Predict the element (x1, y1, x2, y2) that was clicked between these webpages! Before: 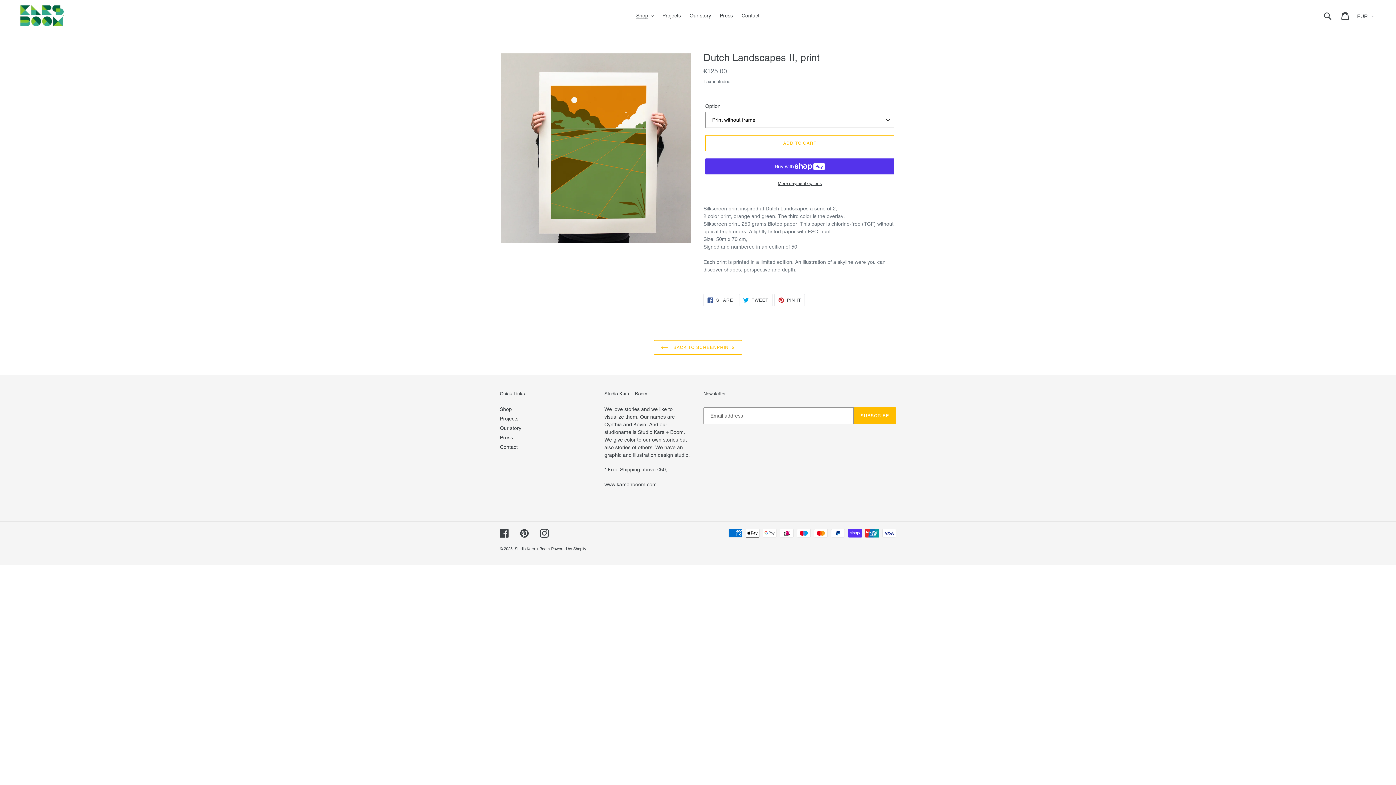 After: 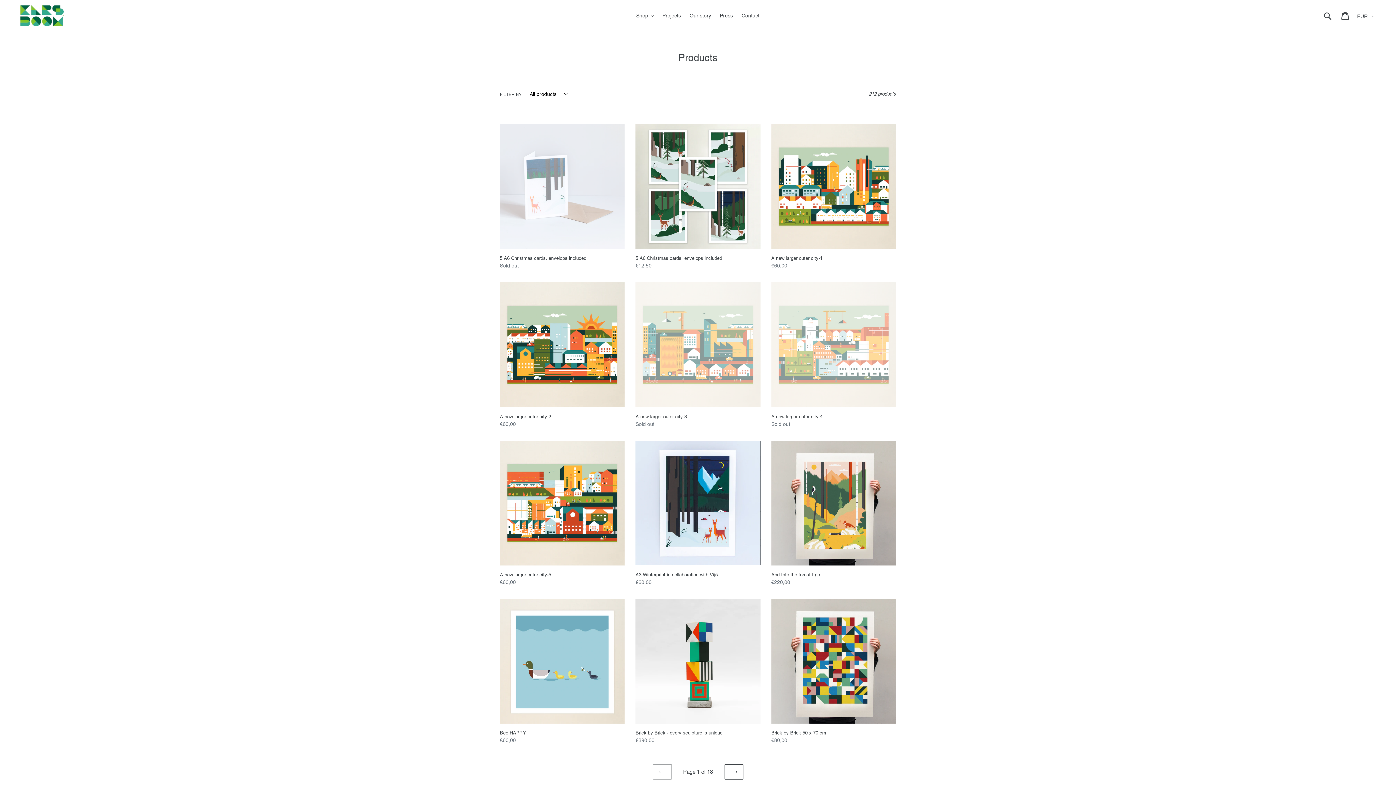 Action: bbox: (500, 406, 512, 412) label: Shop